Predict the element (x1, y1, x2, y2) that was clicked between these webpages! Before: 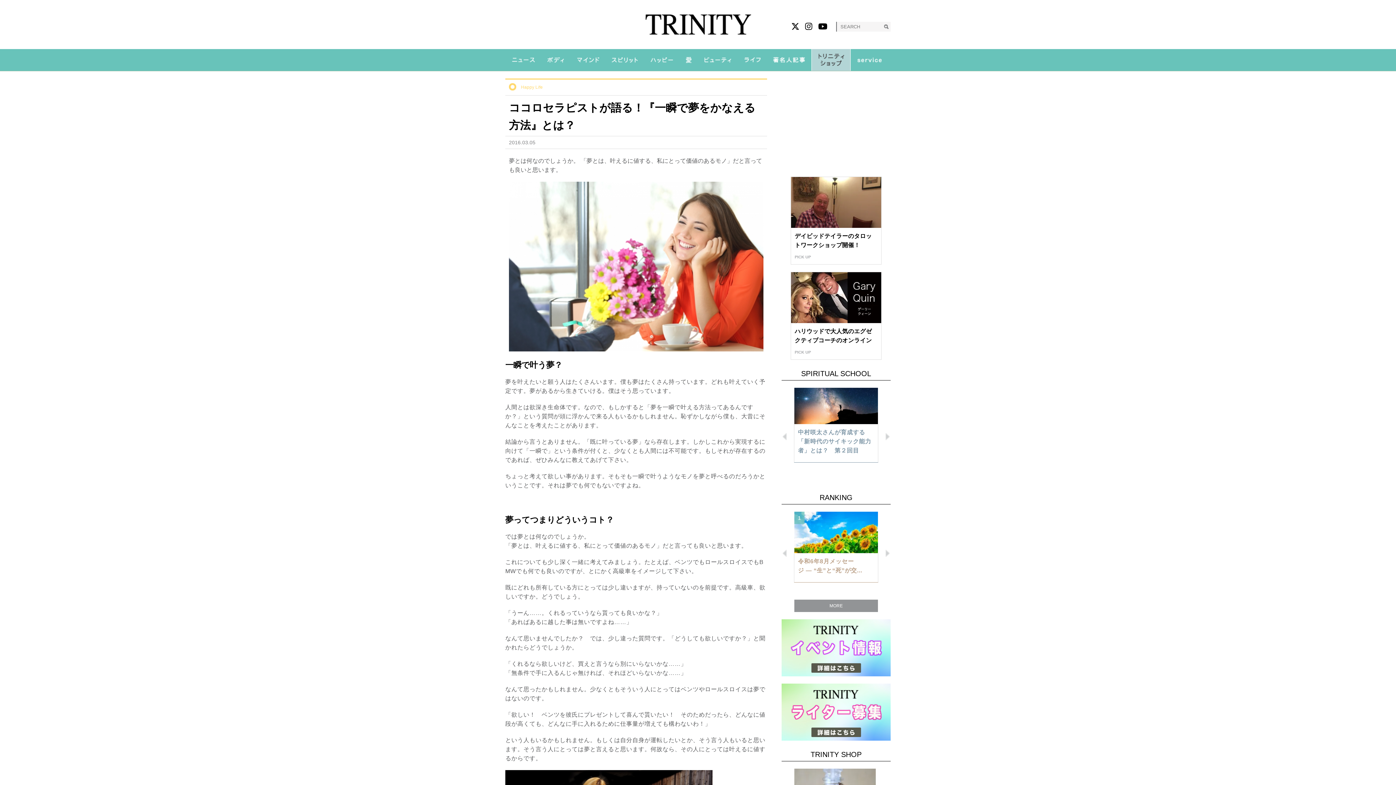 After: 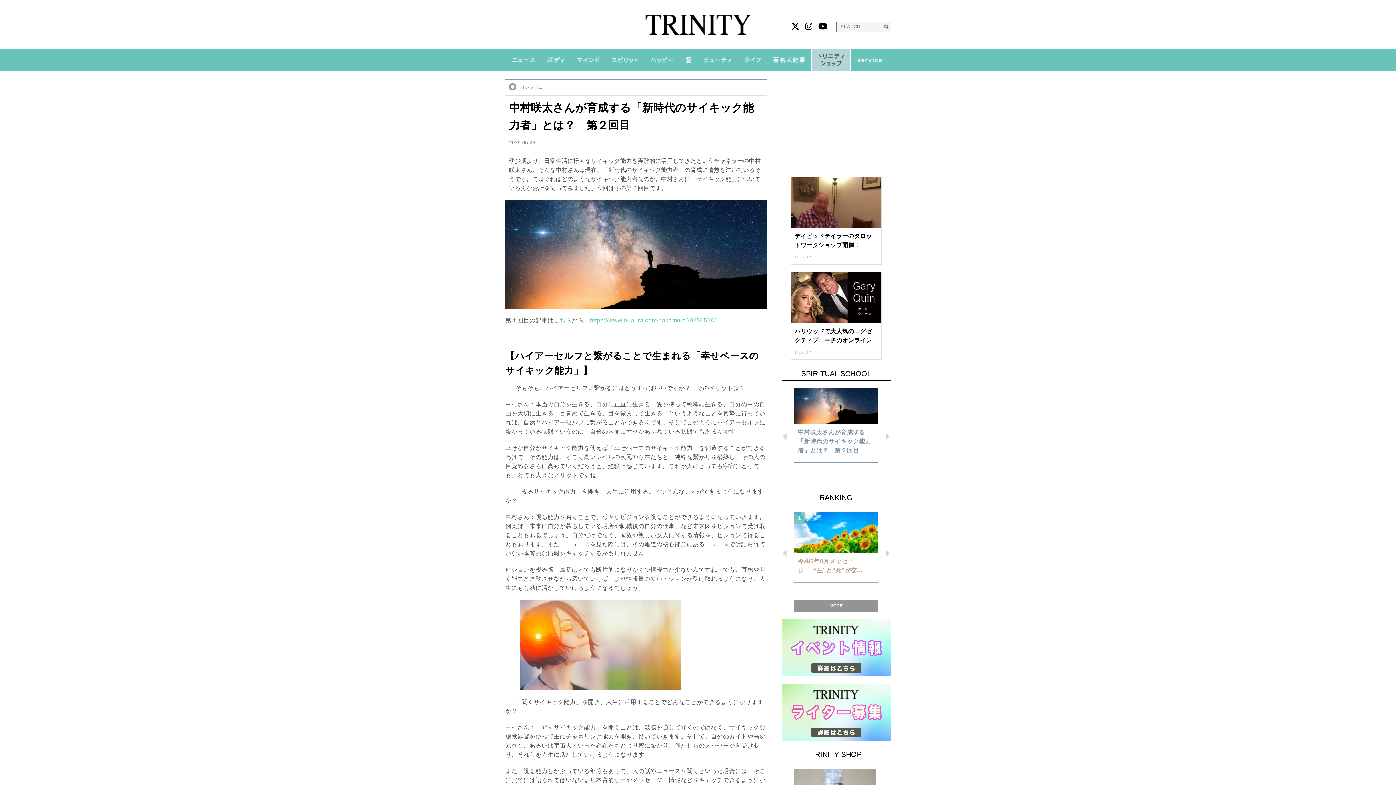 Action: bbox: (794, 388, 878, 424)